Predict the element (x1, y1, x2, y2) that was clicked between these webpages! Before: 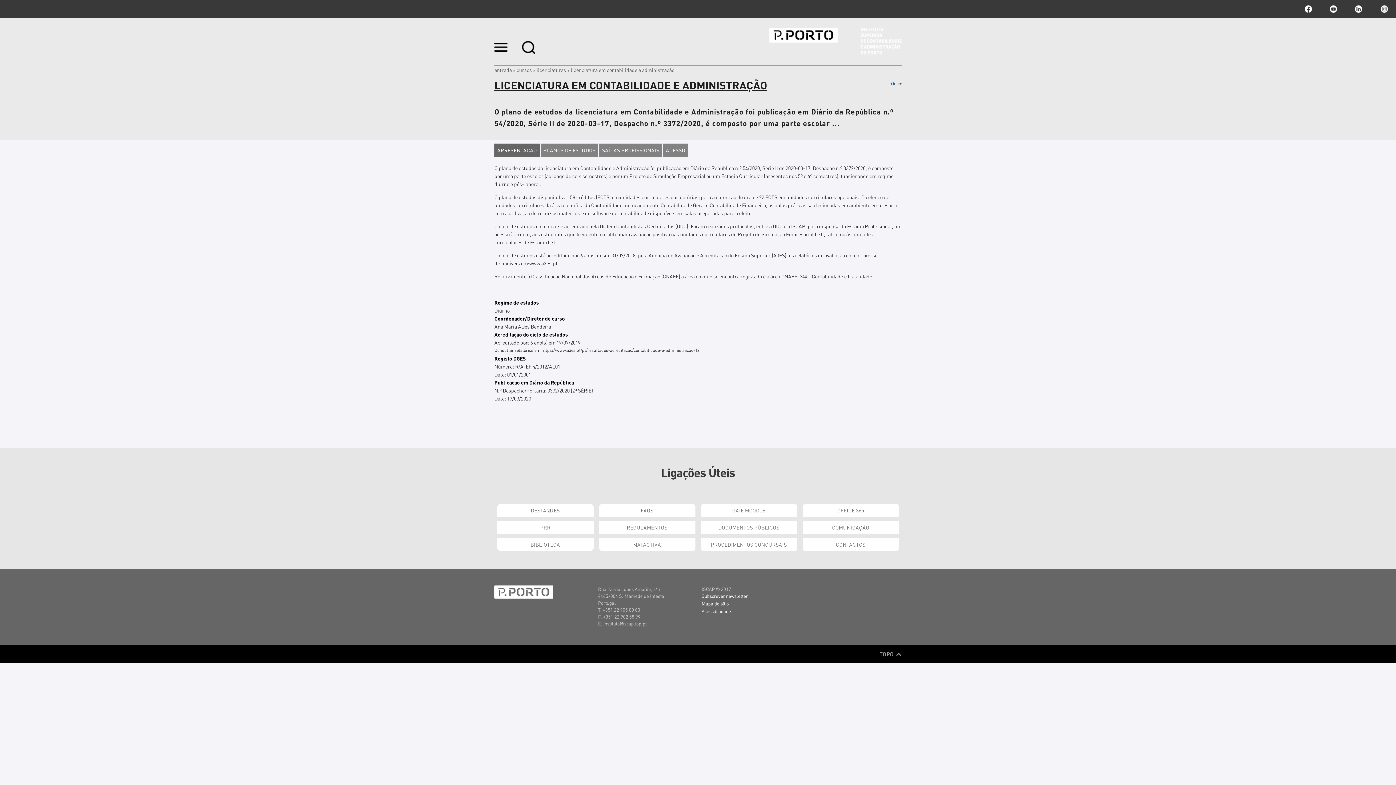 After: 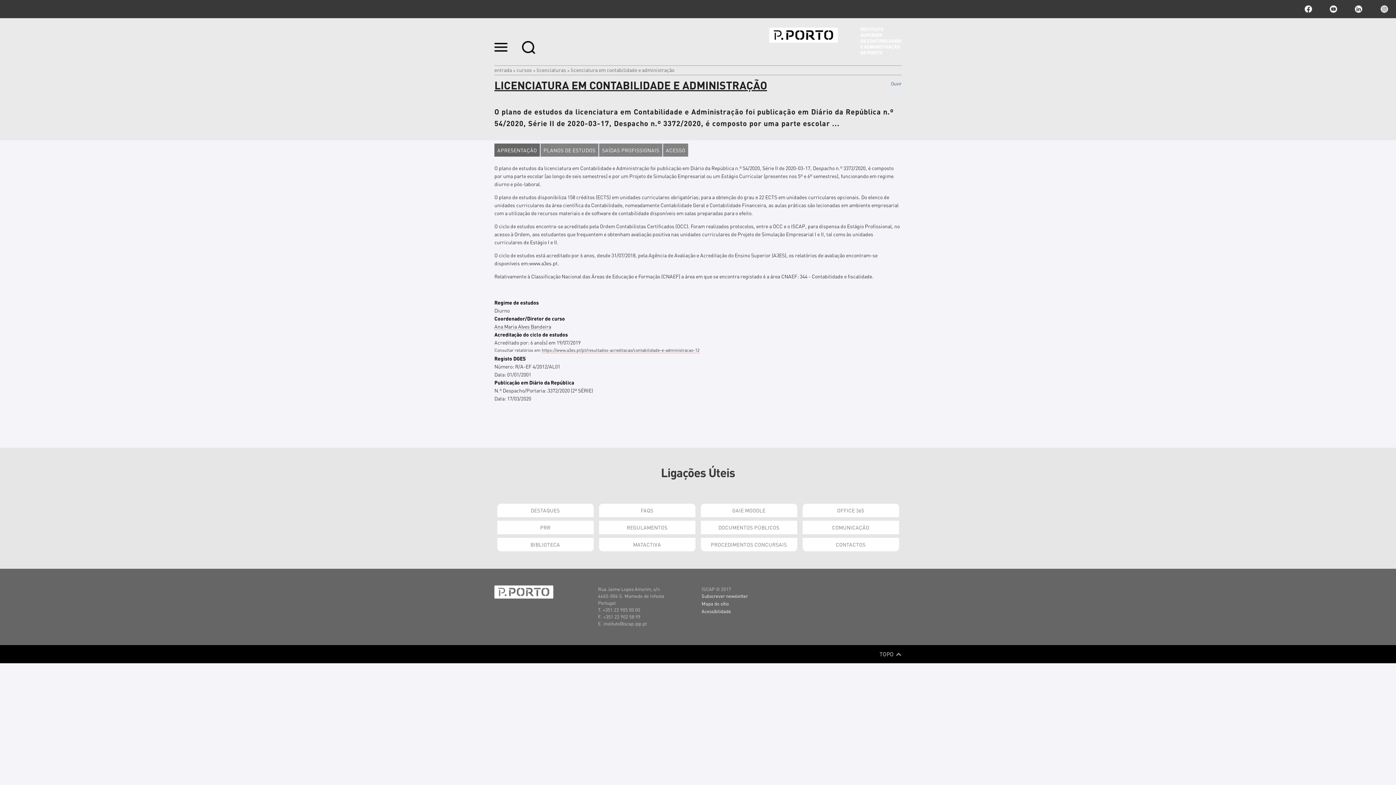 Action: bbox: (497, 146, 537, 153) label: APRESENTAÇÃO